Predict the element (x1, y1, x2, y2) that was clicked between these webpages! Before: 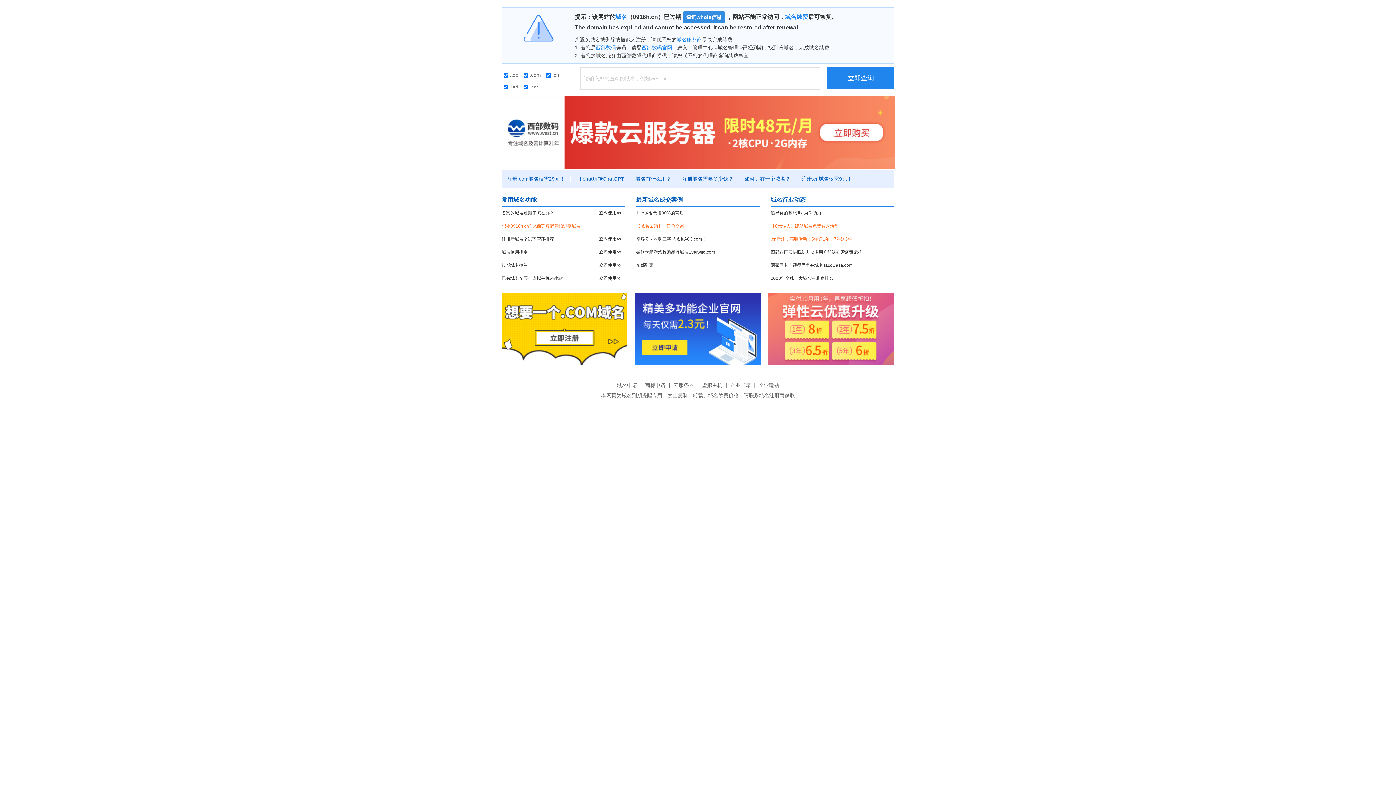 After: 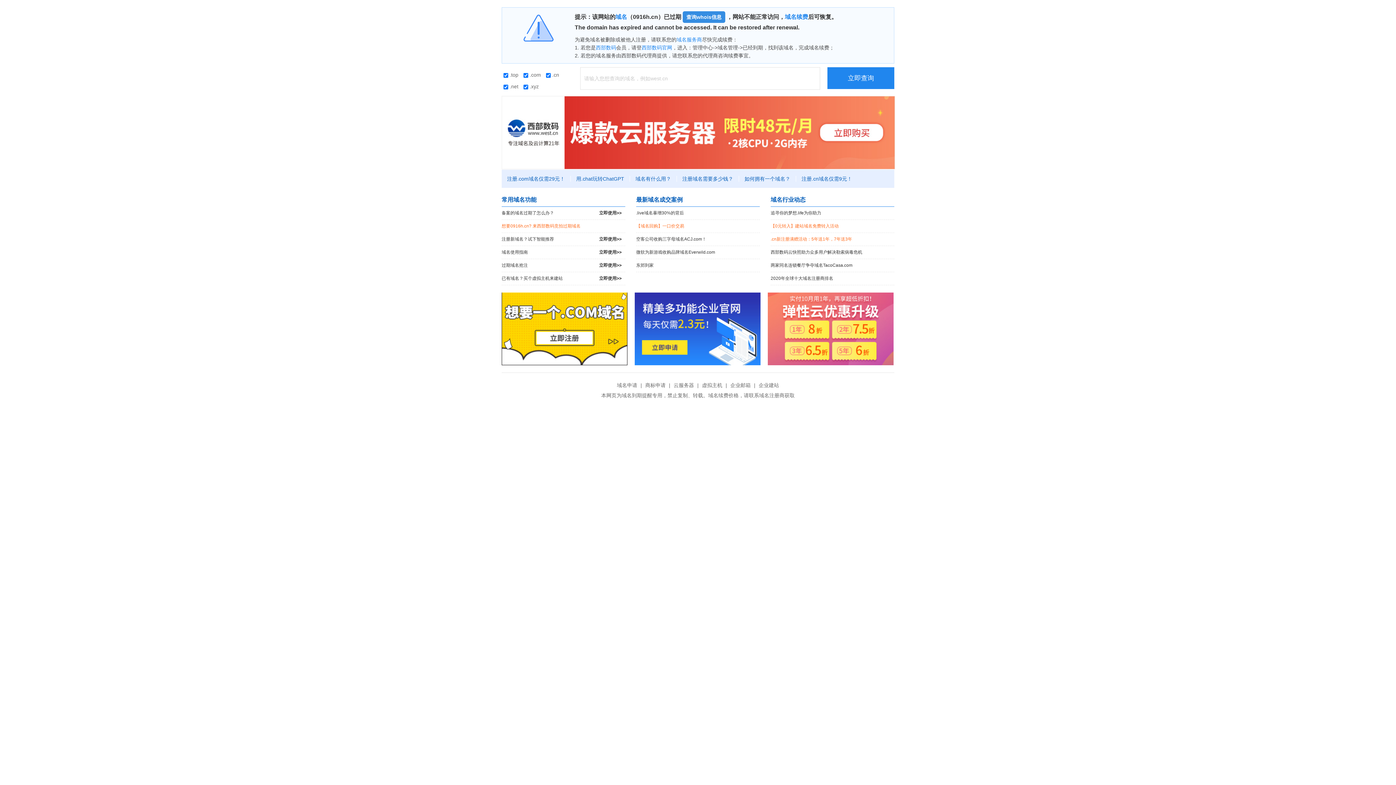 Action: bbox: (634, 292, 760, 365)